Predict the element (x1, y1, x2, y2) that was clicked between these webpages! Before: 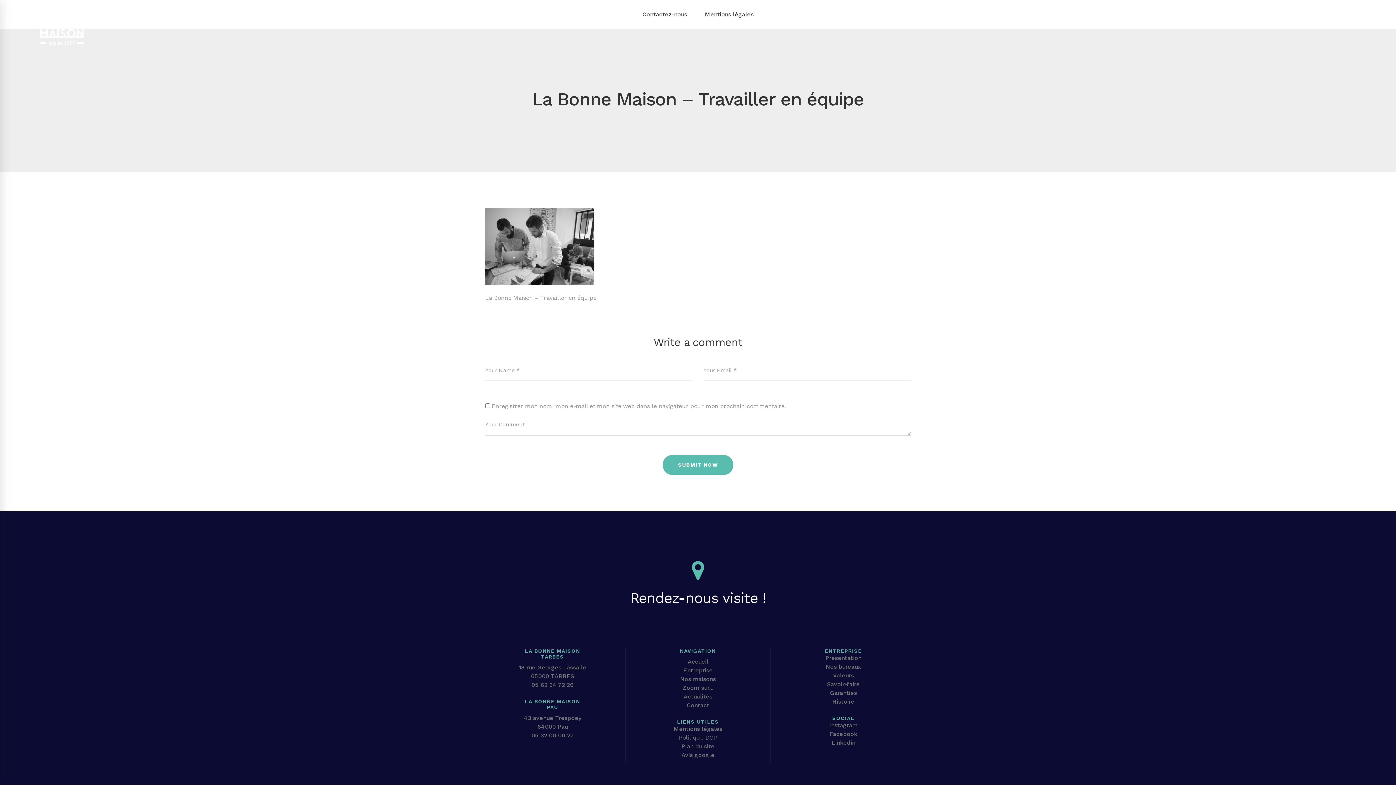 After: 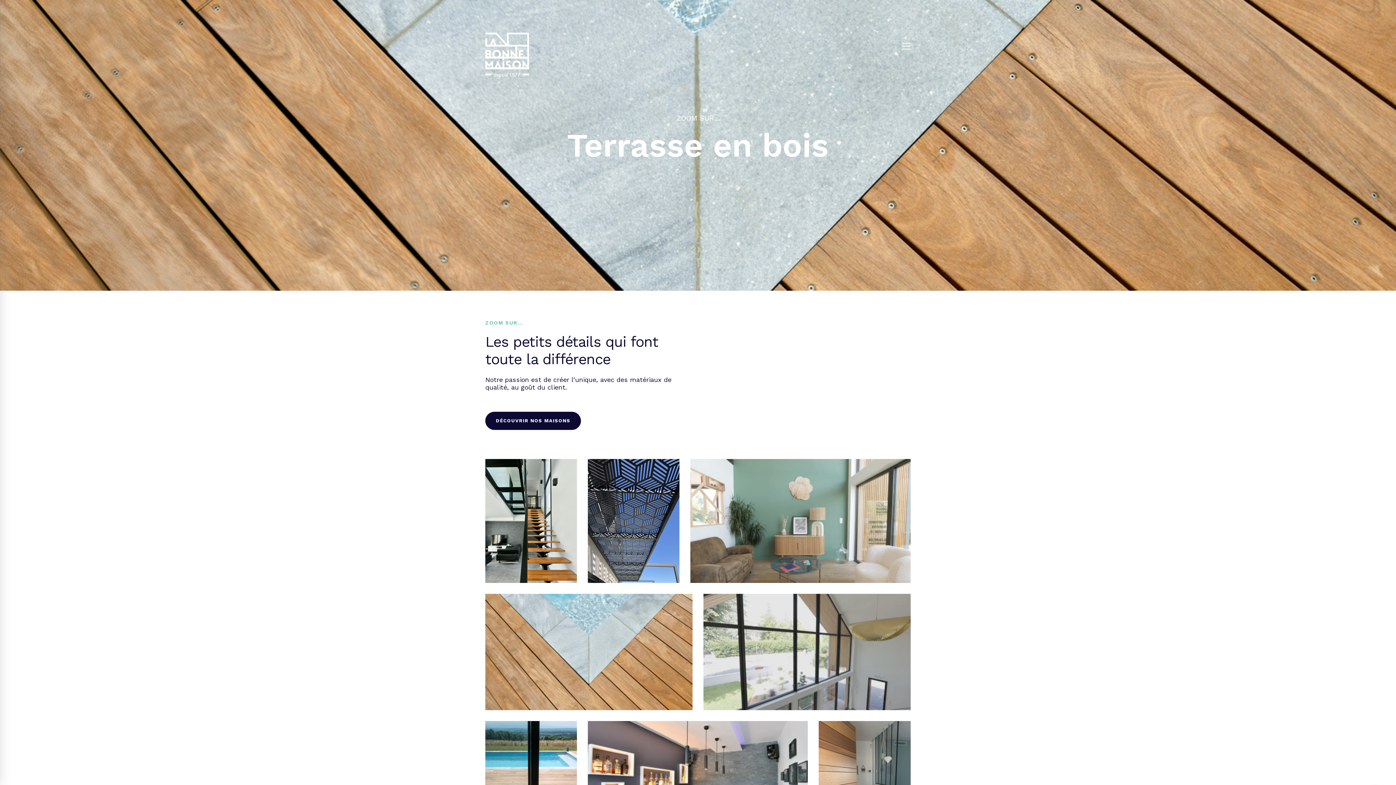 Action: bbox: (682, 684, 713, 691) label: Zoom sur...